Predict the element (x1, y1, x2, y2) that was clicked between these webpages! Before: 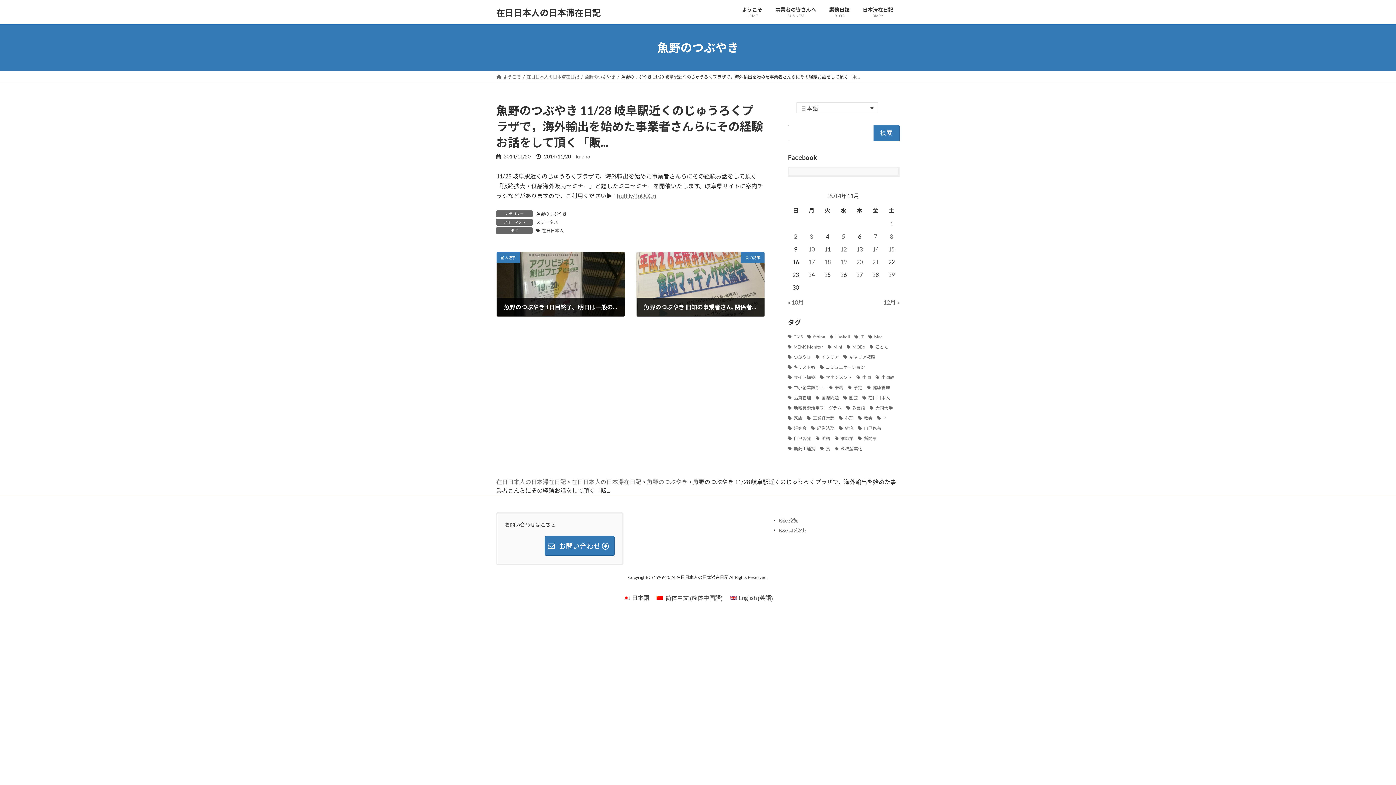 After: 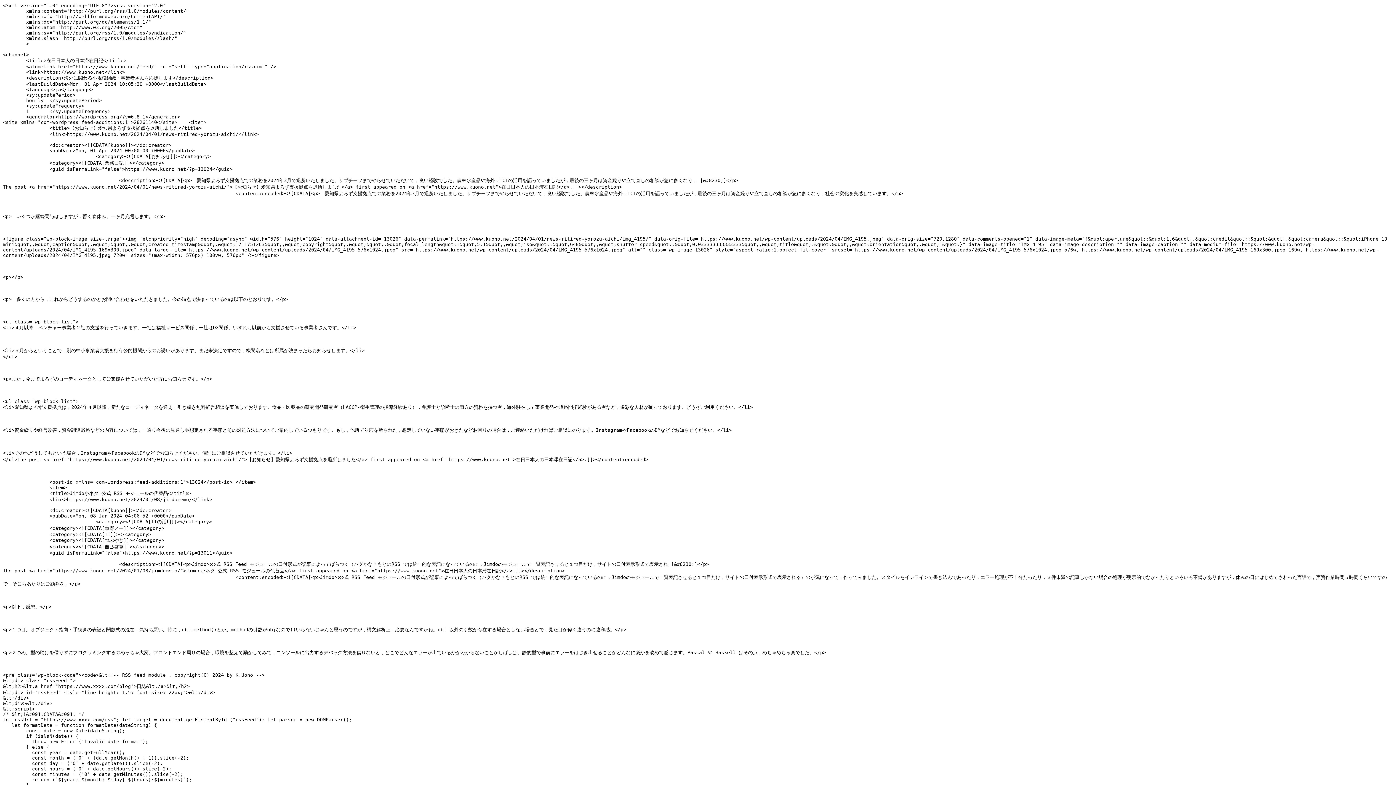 Action: bbox: (779, 517, 797, 523) label: RSS - 投稿